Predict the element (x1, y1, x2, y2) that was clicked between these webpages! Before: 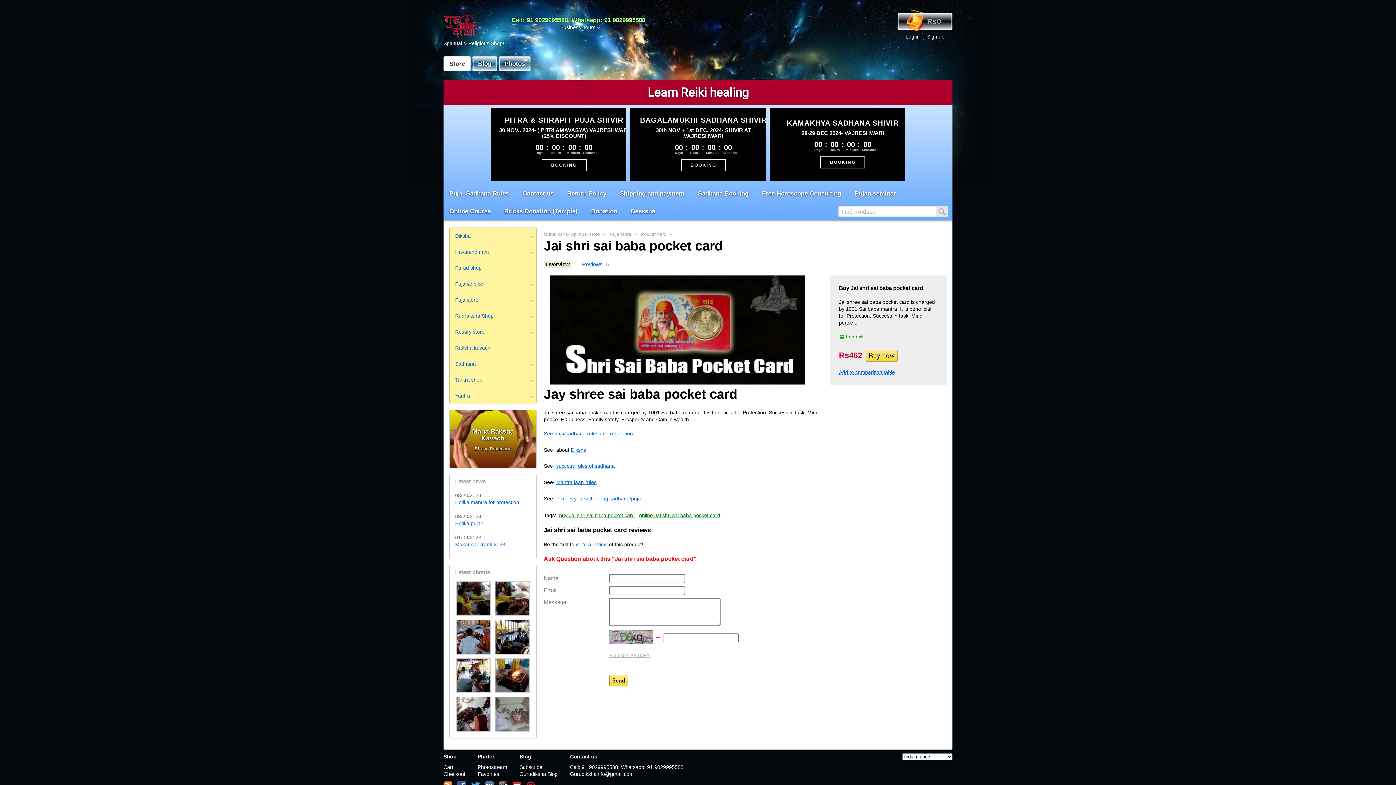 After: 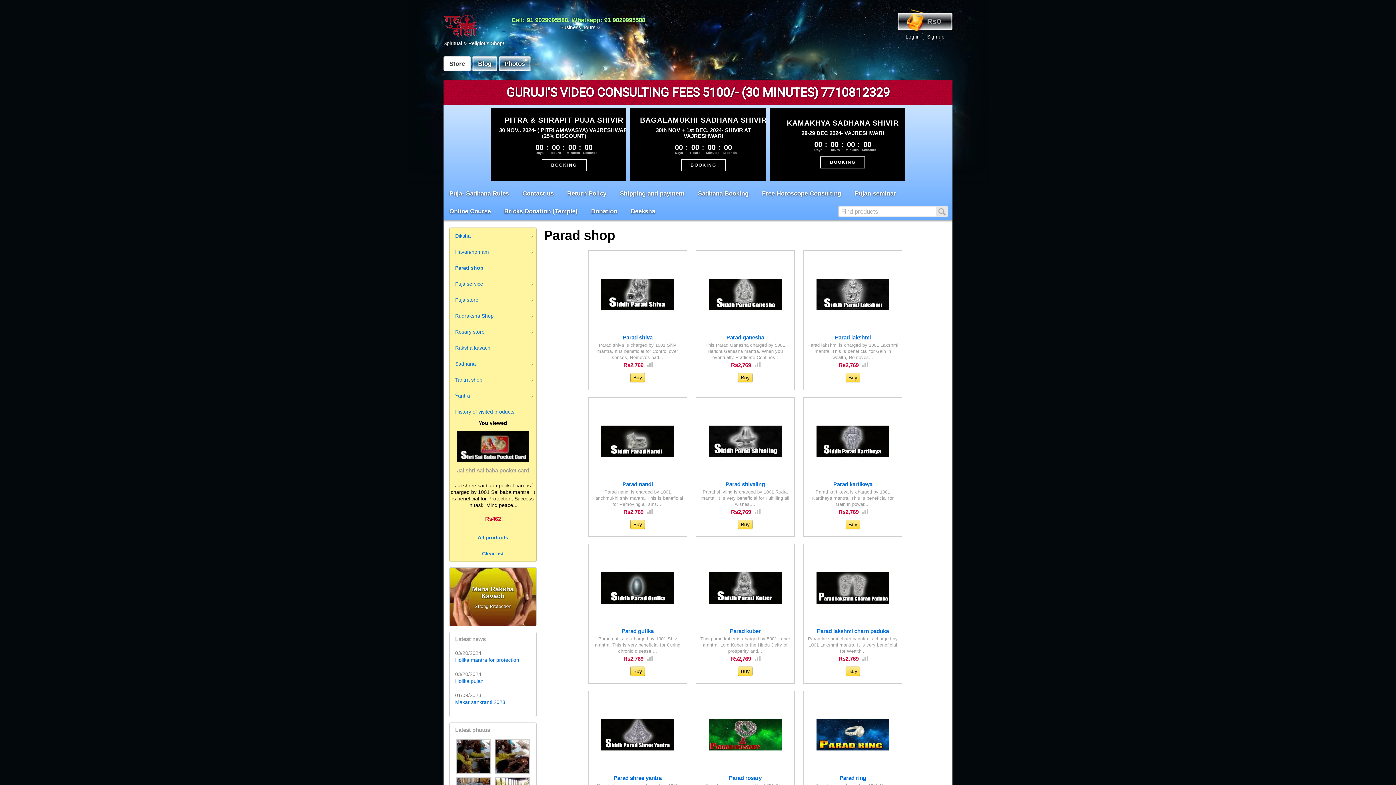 Action: bbox: (449, 260, 536, 276) label: 	Parad shop